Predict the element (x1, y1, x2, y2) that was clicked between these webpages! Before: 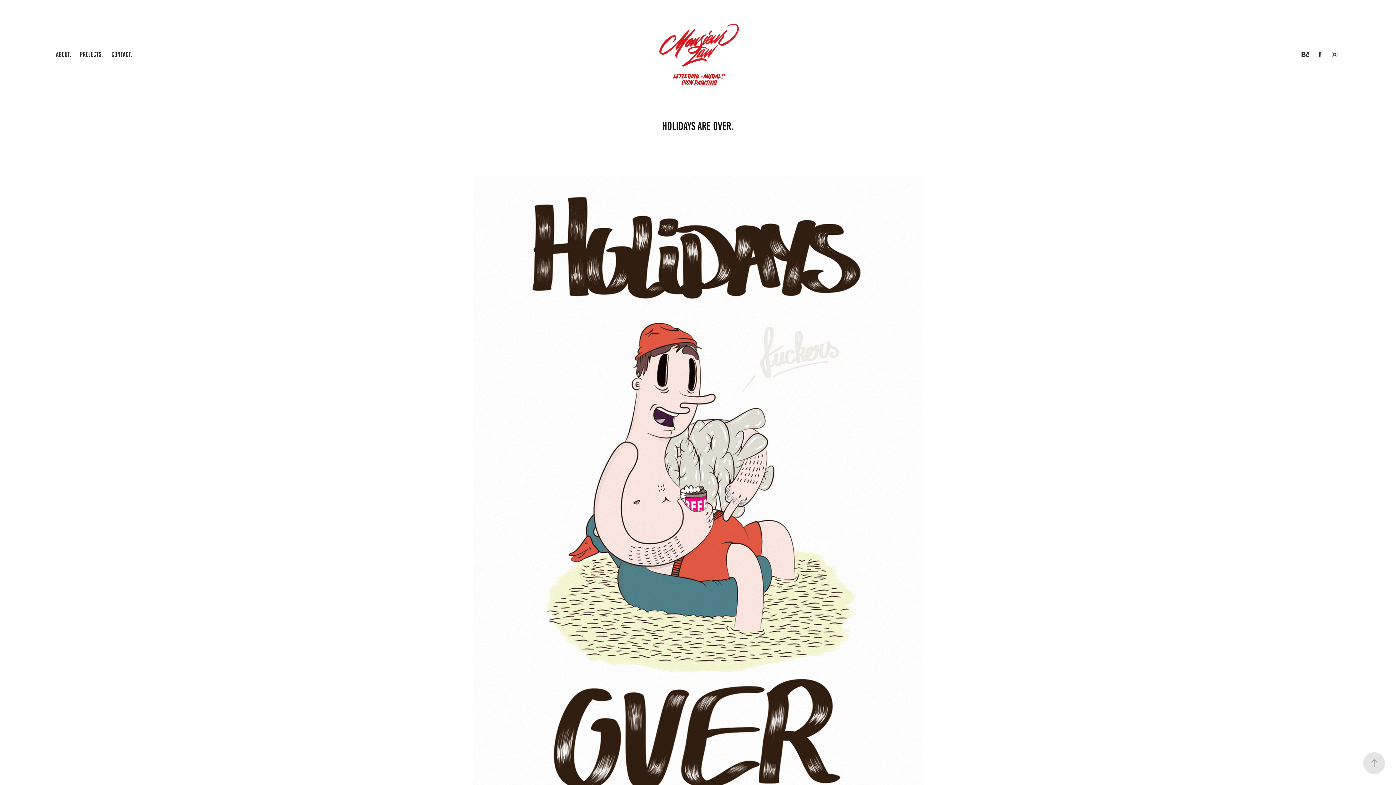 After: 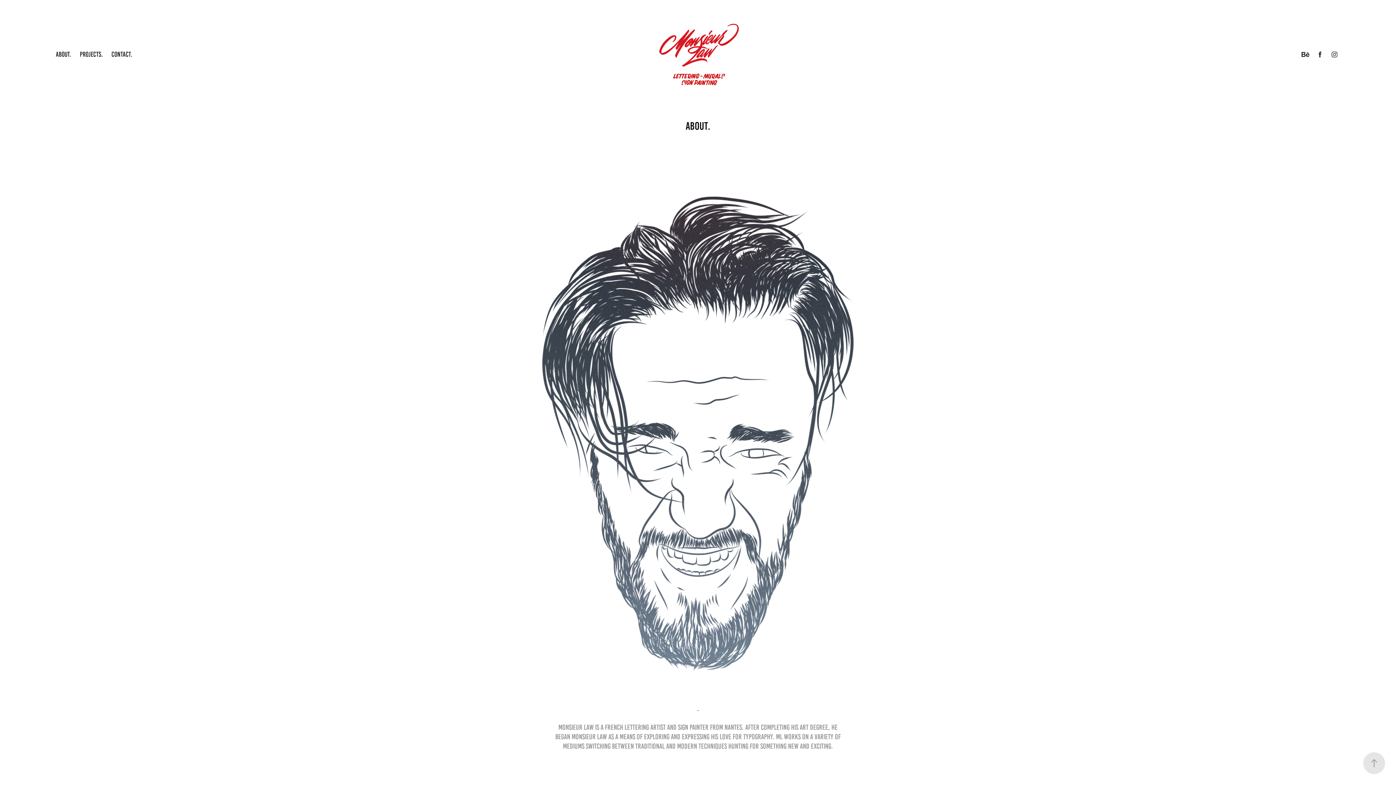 Action: label: ABOUT. bbox: (55, 50, 71, 58)